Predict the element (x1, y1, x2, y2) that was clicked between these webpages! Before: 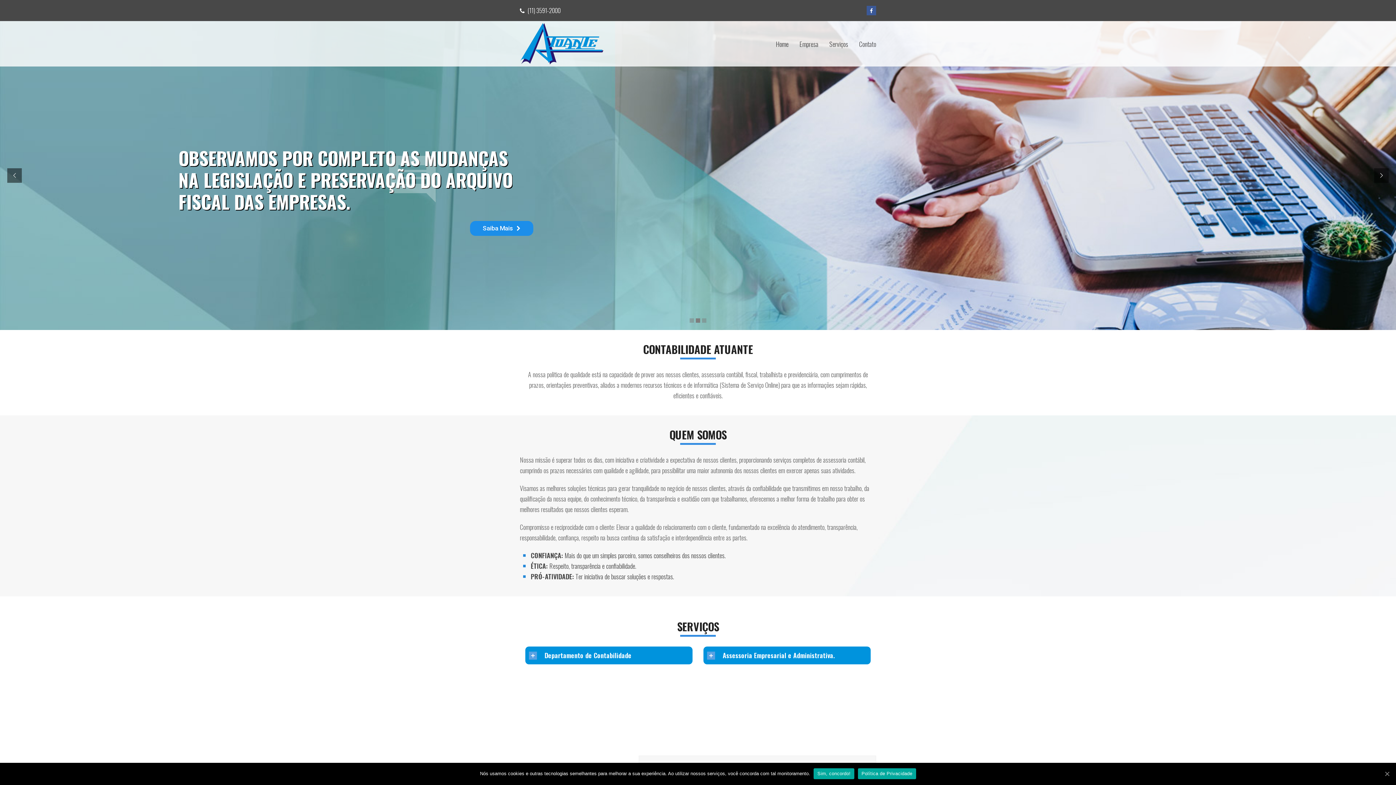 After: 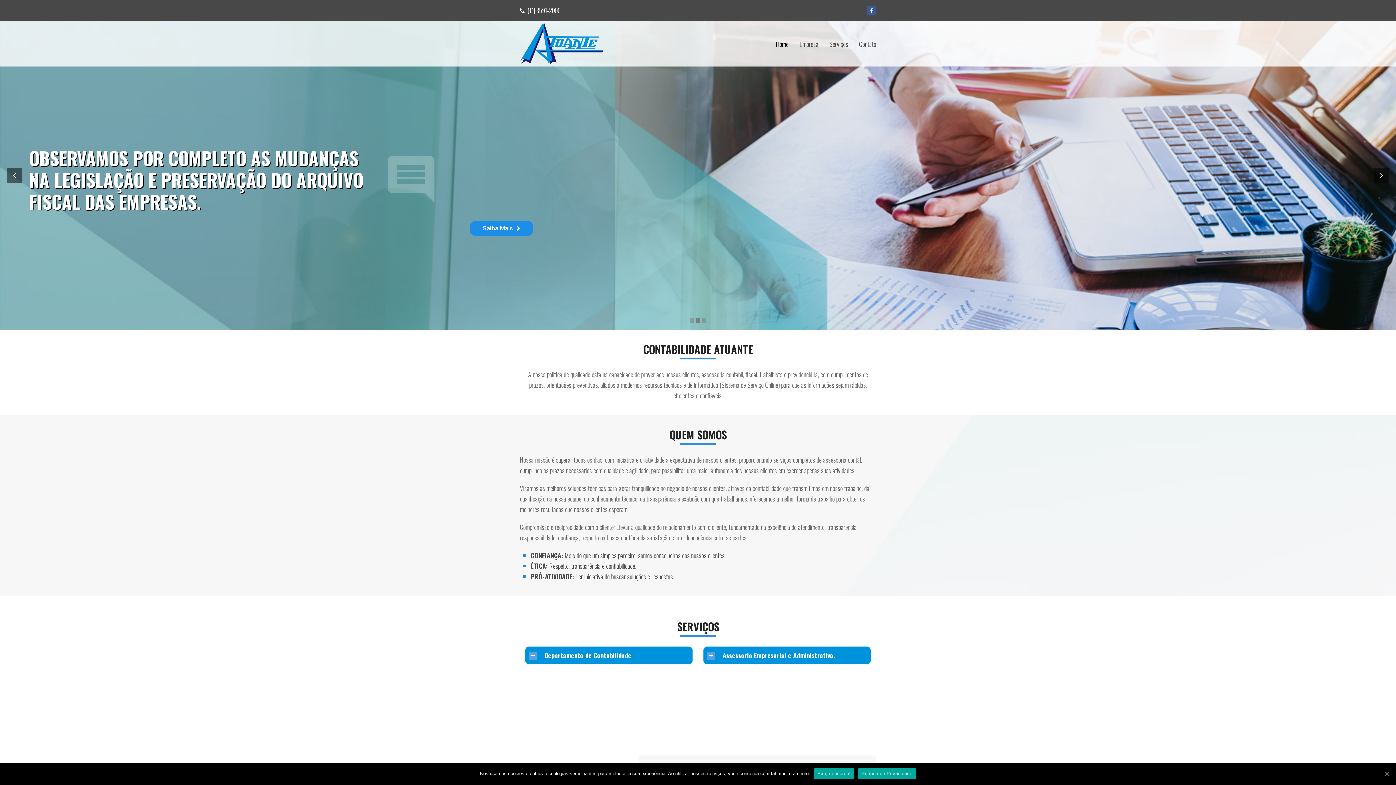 Action: bbox: (770, 34, 794, 52) label: Home